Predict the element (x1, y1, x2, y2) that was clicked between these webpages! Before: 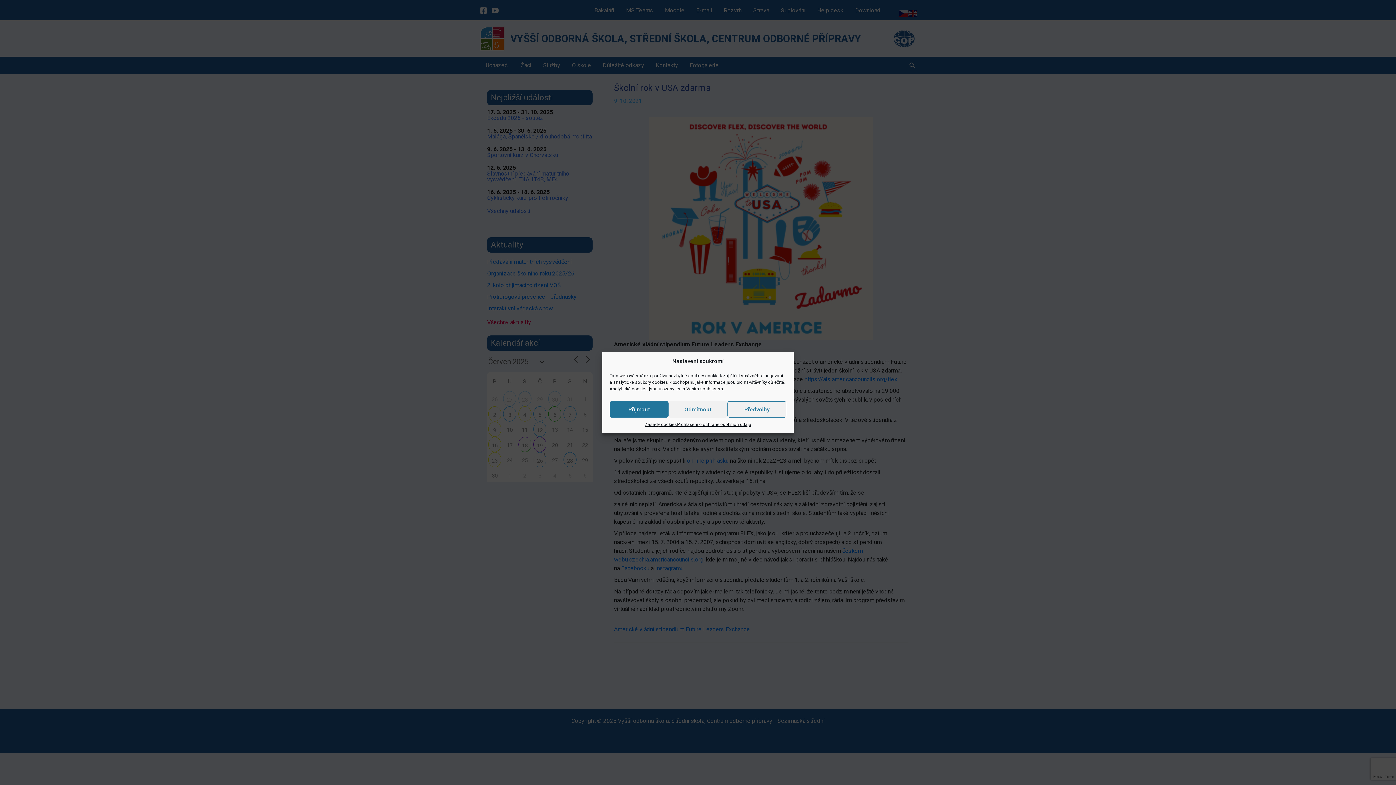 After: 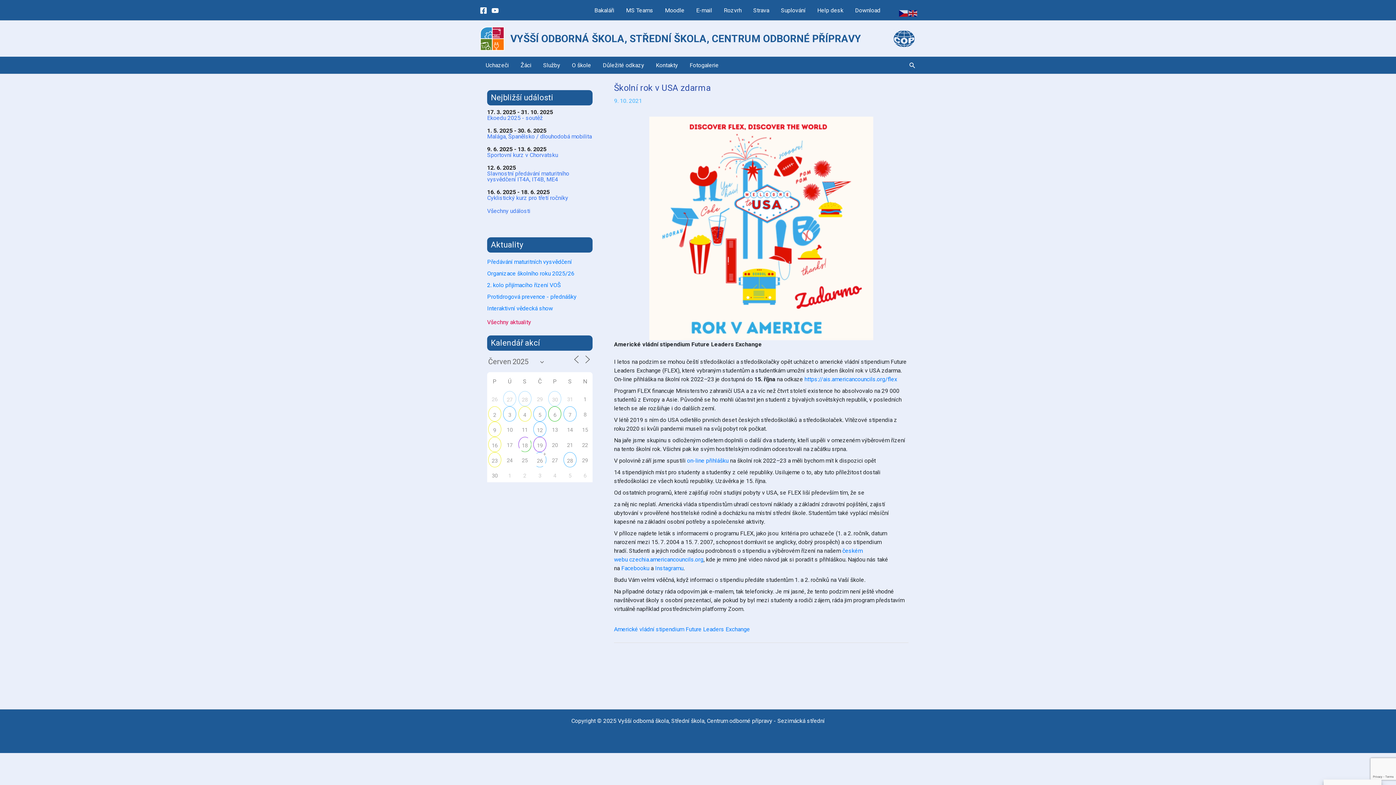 Action: bbox: (609, 401, 668, 417) label: Příjmout